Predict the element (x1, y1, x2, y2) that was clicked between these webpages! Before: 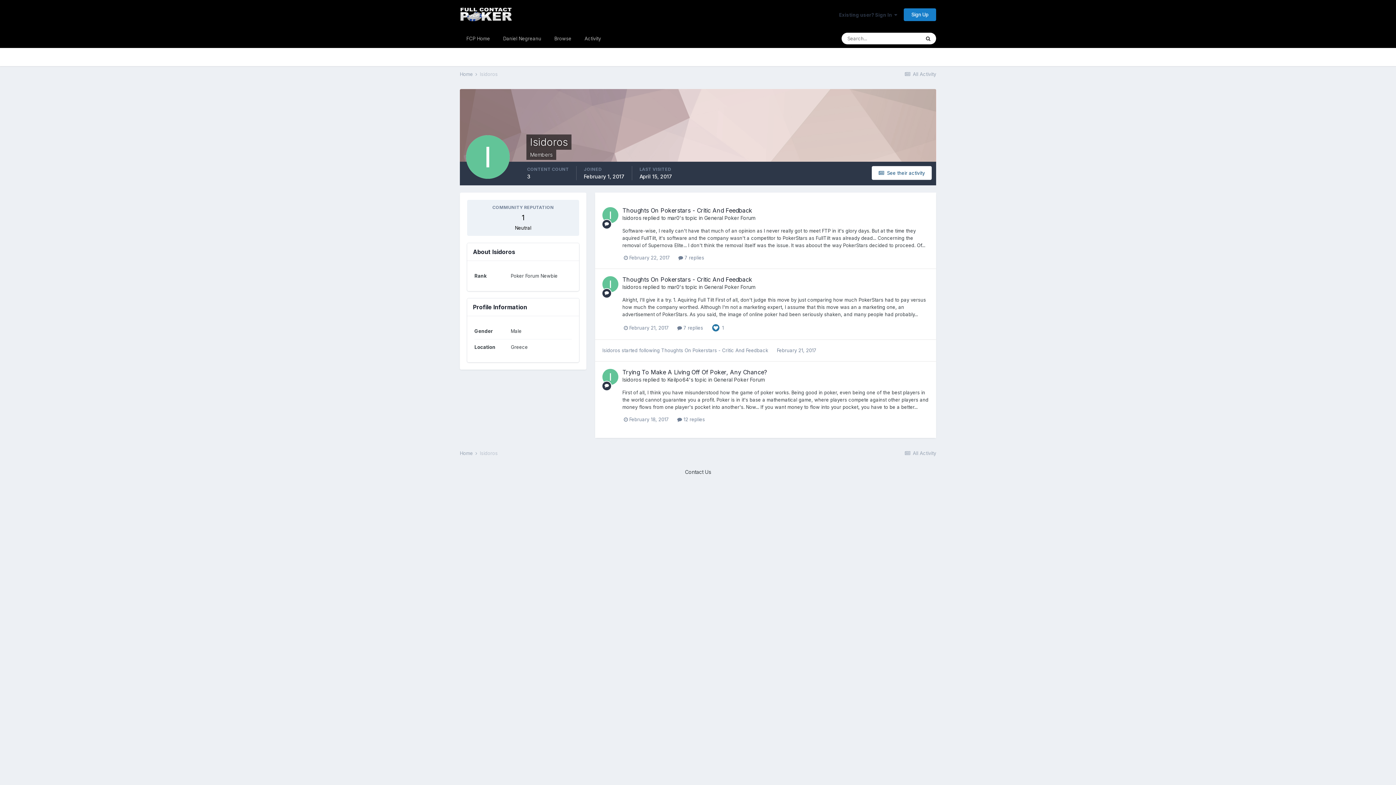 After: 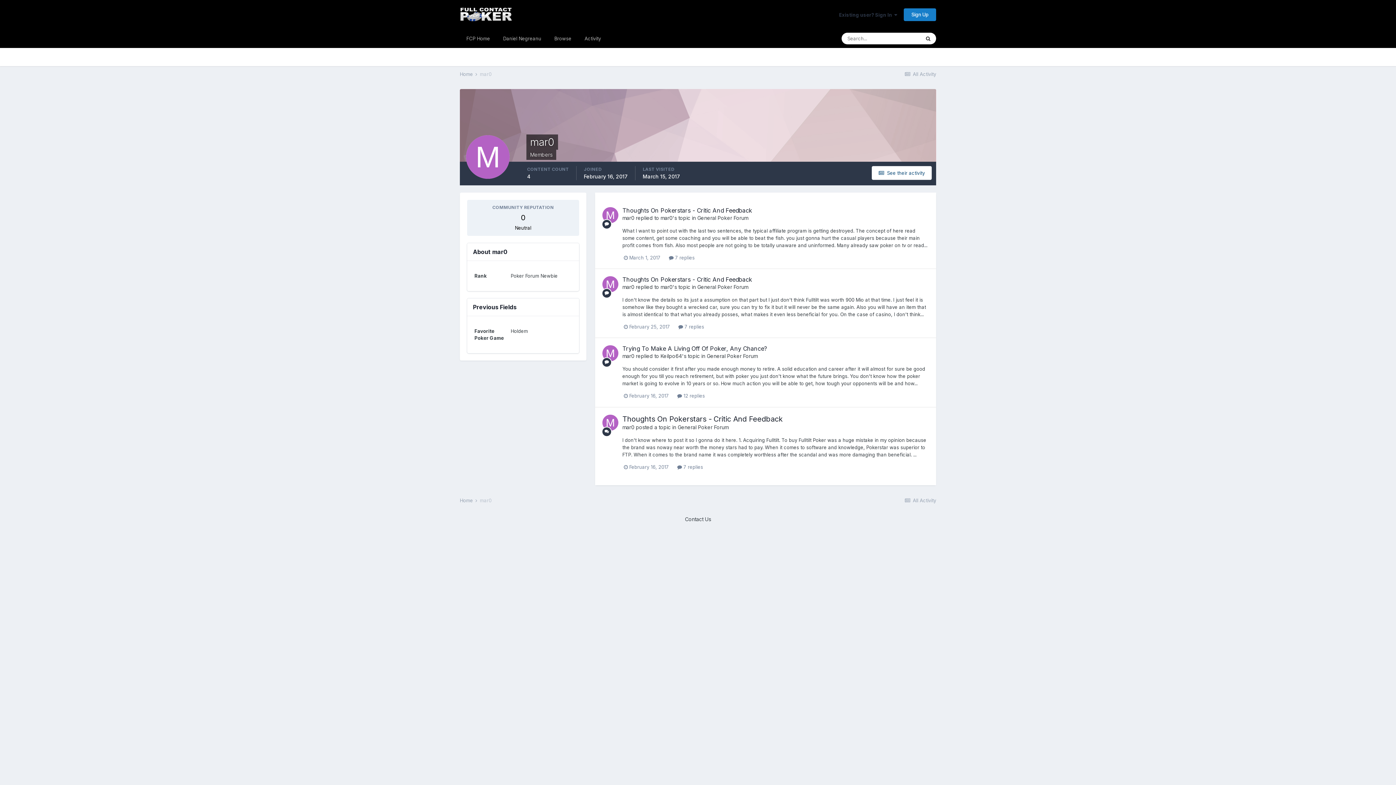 Action: label: mar0 bbox: (667, 214, 679, 221)